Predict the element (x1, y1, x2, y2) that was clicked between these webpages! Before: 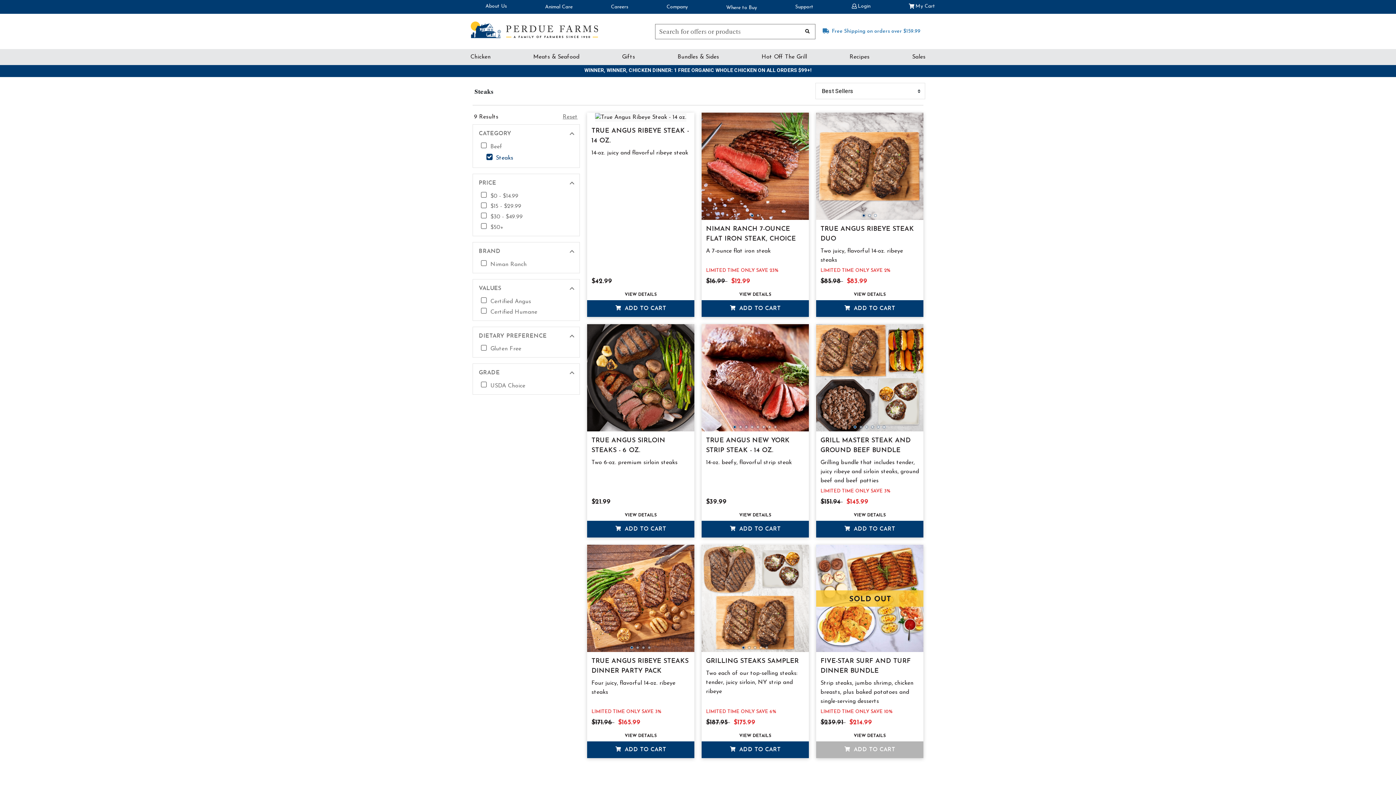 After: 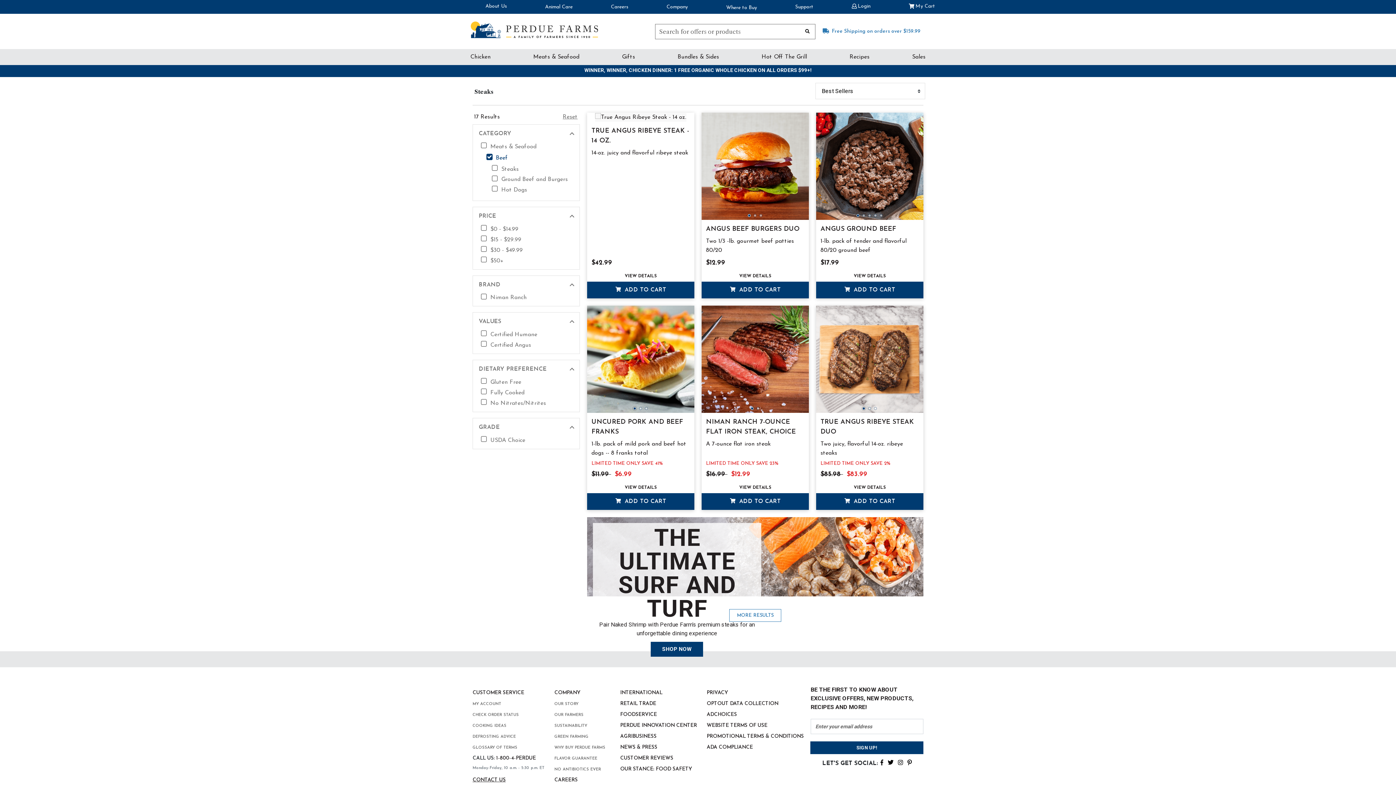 Action: label:  Steaks
selected Currently Refined by Category: Steaks bbox: (485, 153, 514, 161)